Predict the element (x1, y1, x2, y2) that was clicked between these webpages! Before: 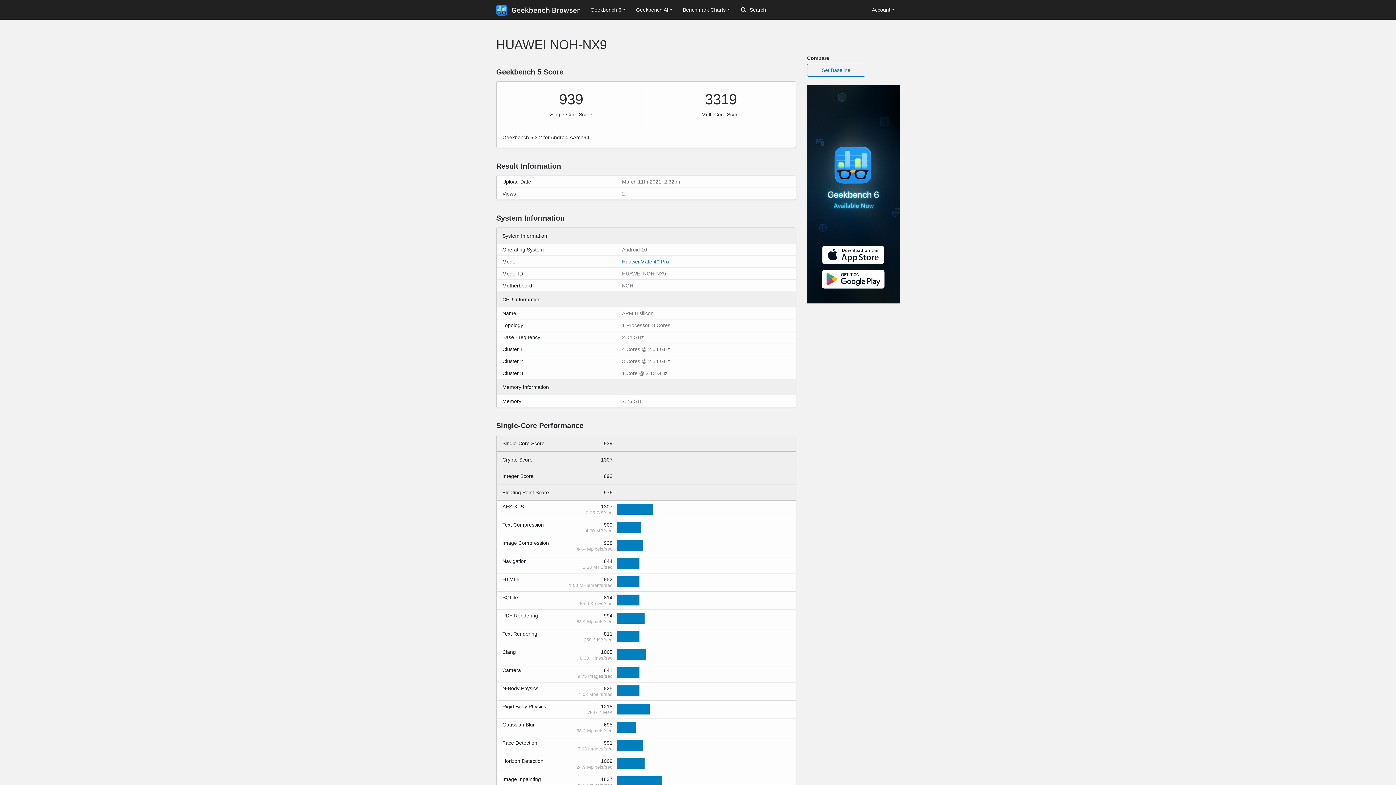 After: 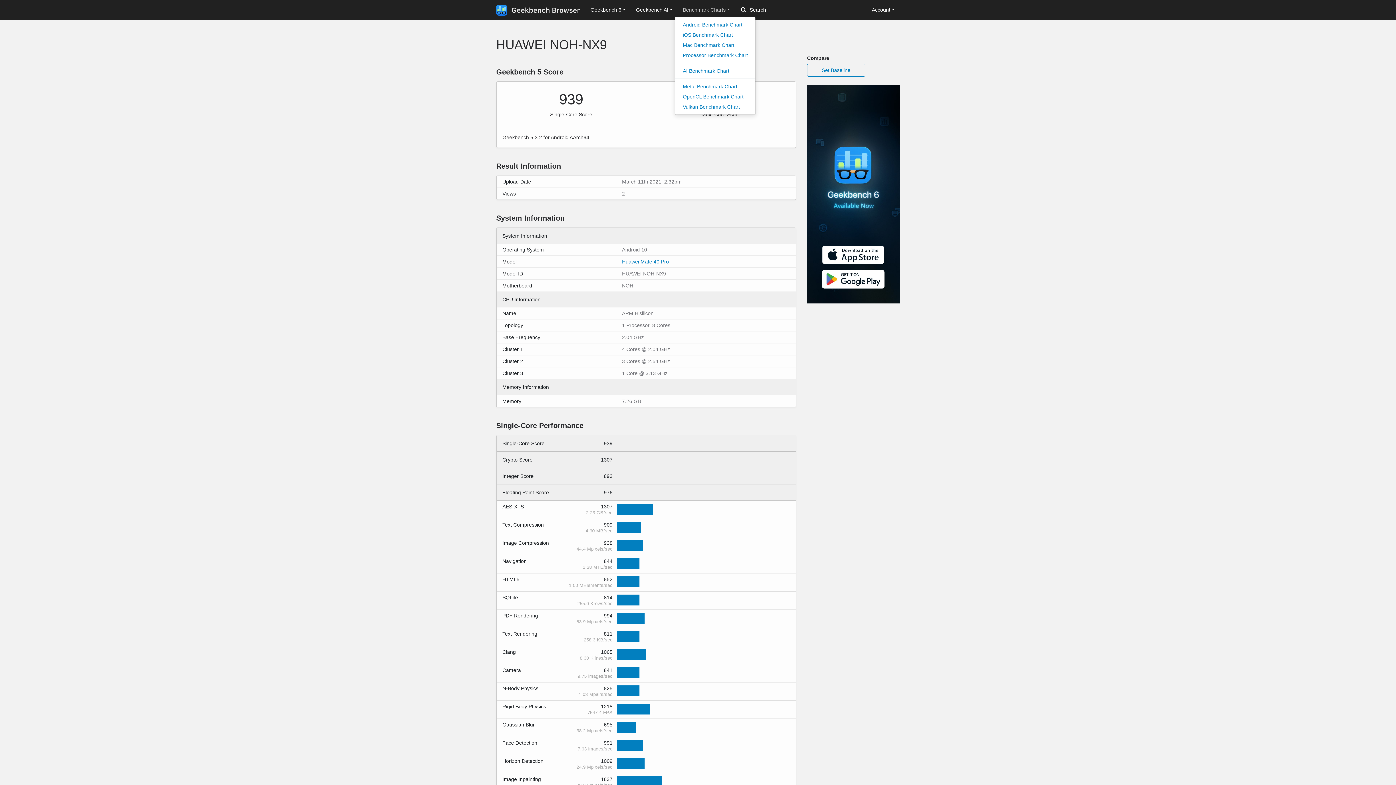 Action: bbox: (677, 3, 735, 16) label: Benchmark Charts